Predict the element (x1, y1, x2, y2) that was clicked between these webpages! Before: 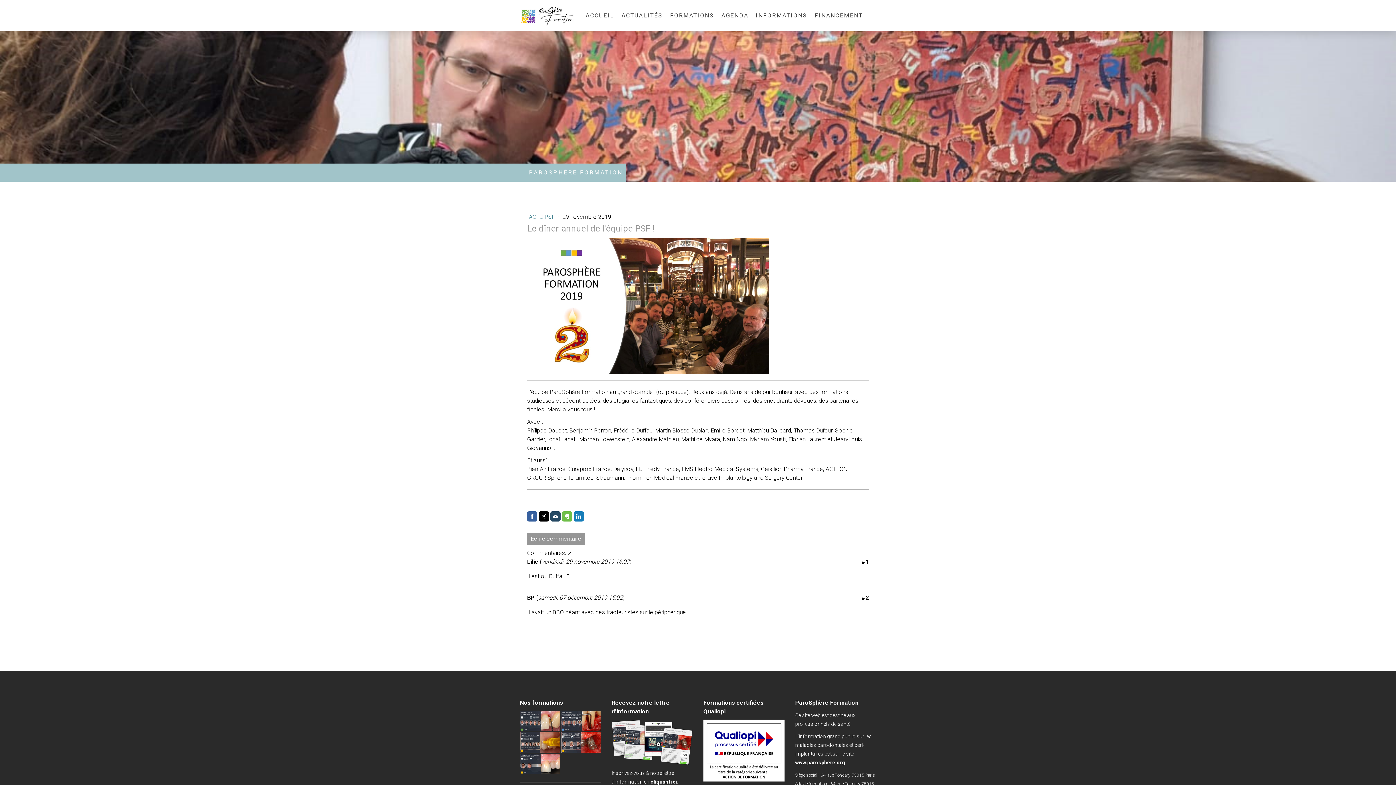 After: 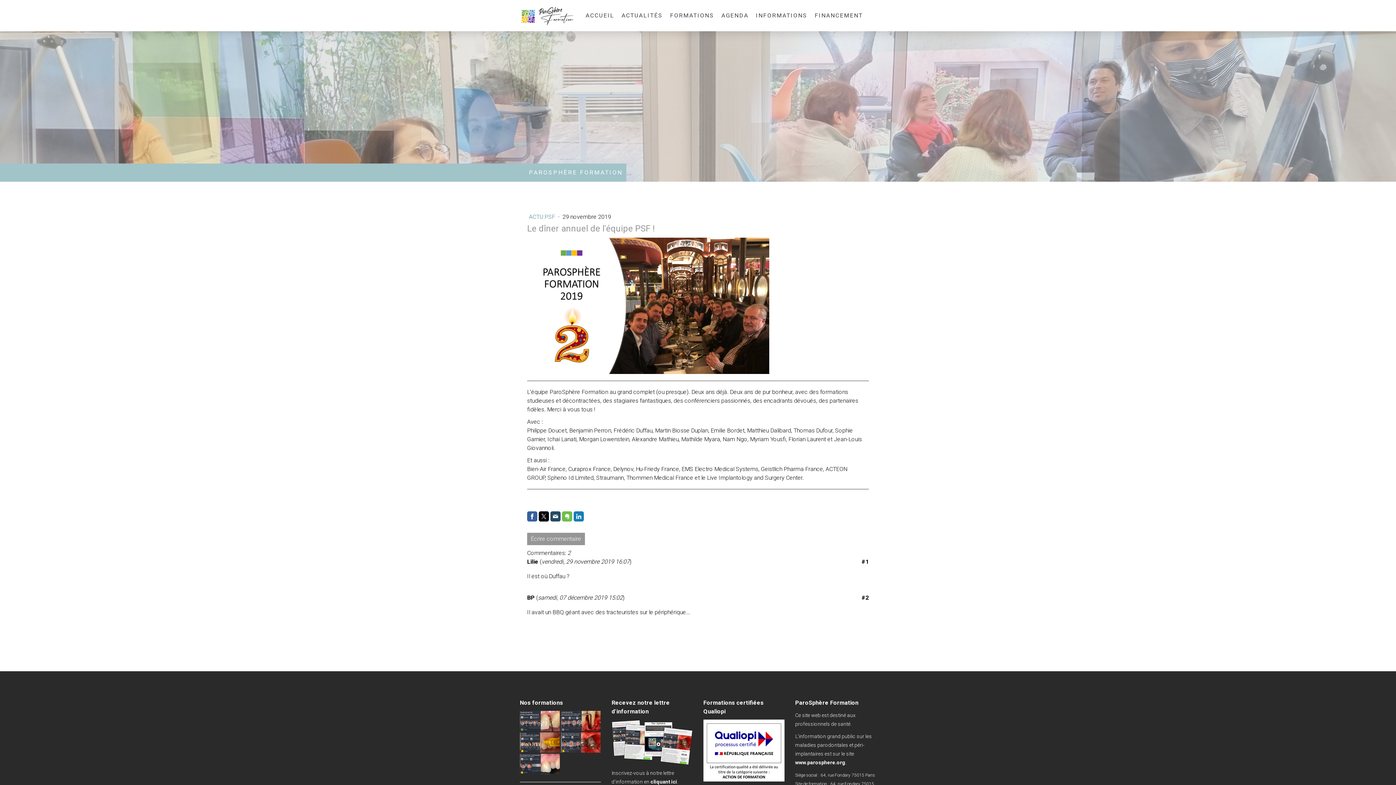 Action: bbox: (527, 511, 537, 521)